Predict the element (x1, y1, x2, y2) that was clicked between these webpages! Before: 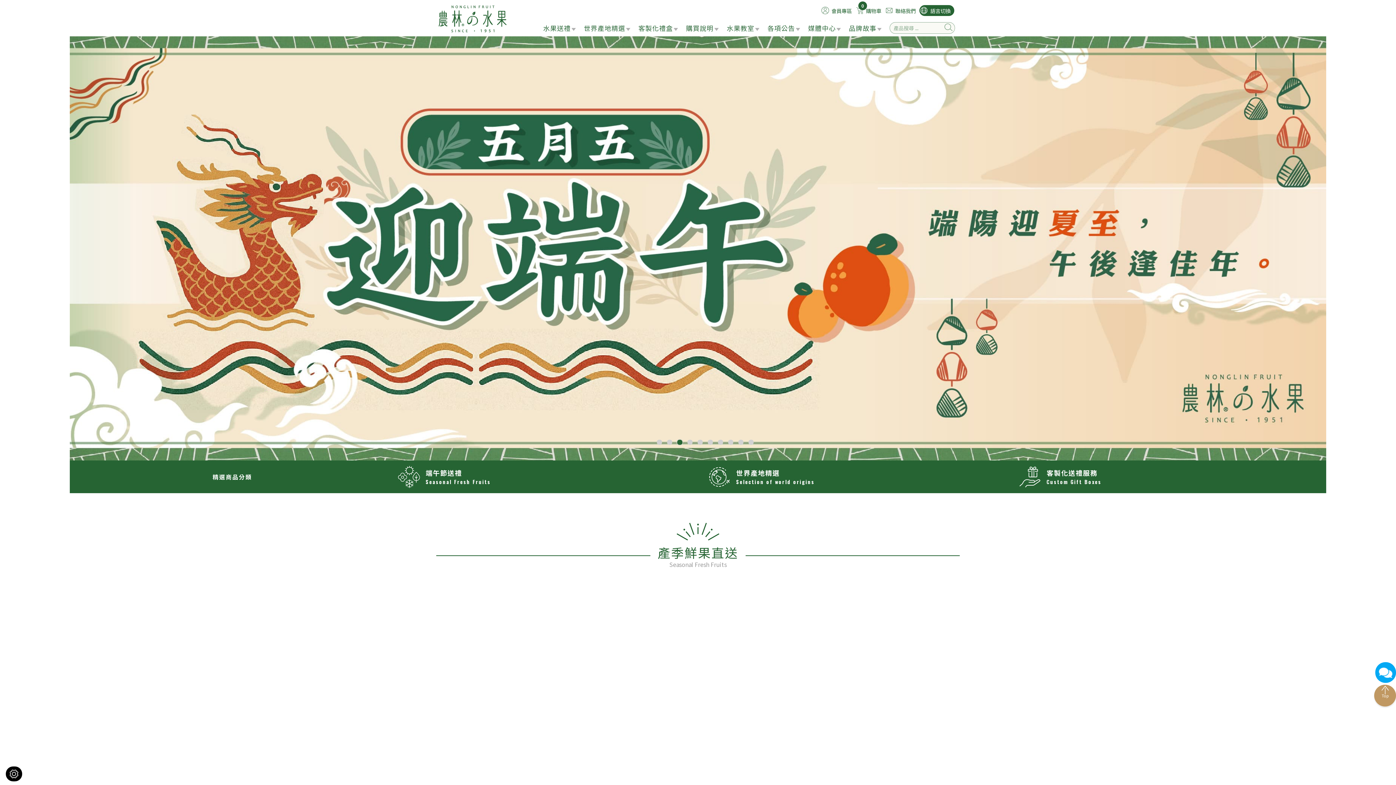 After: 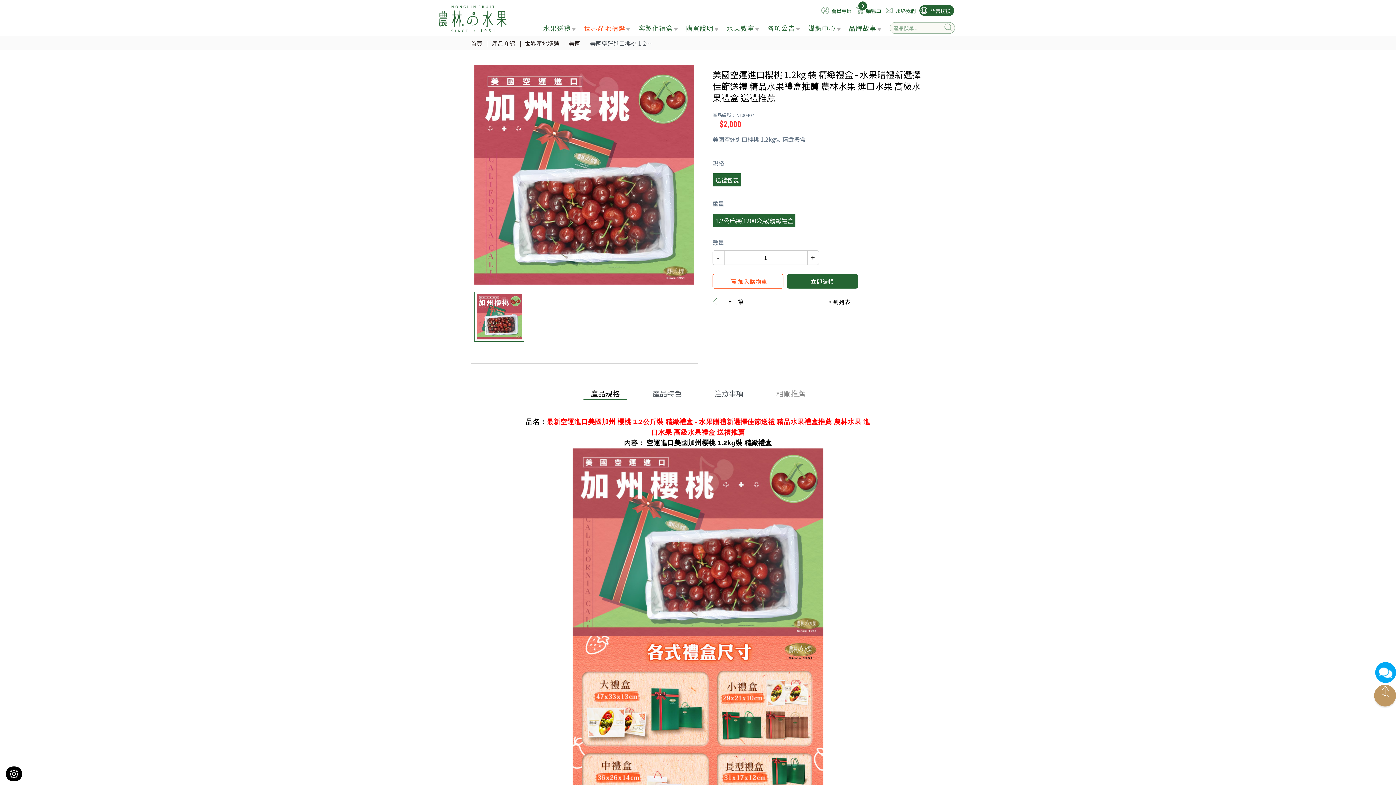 Action: bbox: (834, 590, 954, 710)